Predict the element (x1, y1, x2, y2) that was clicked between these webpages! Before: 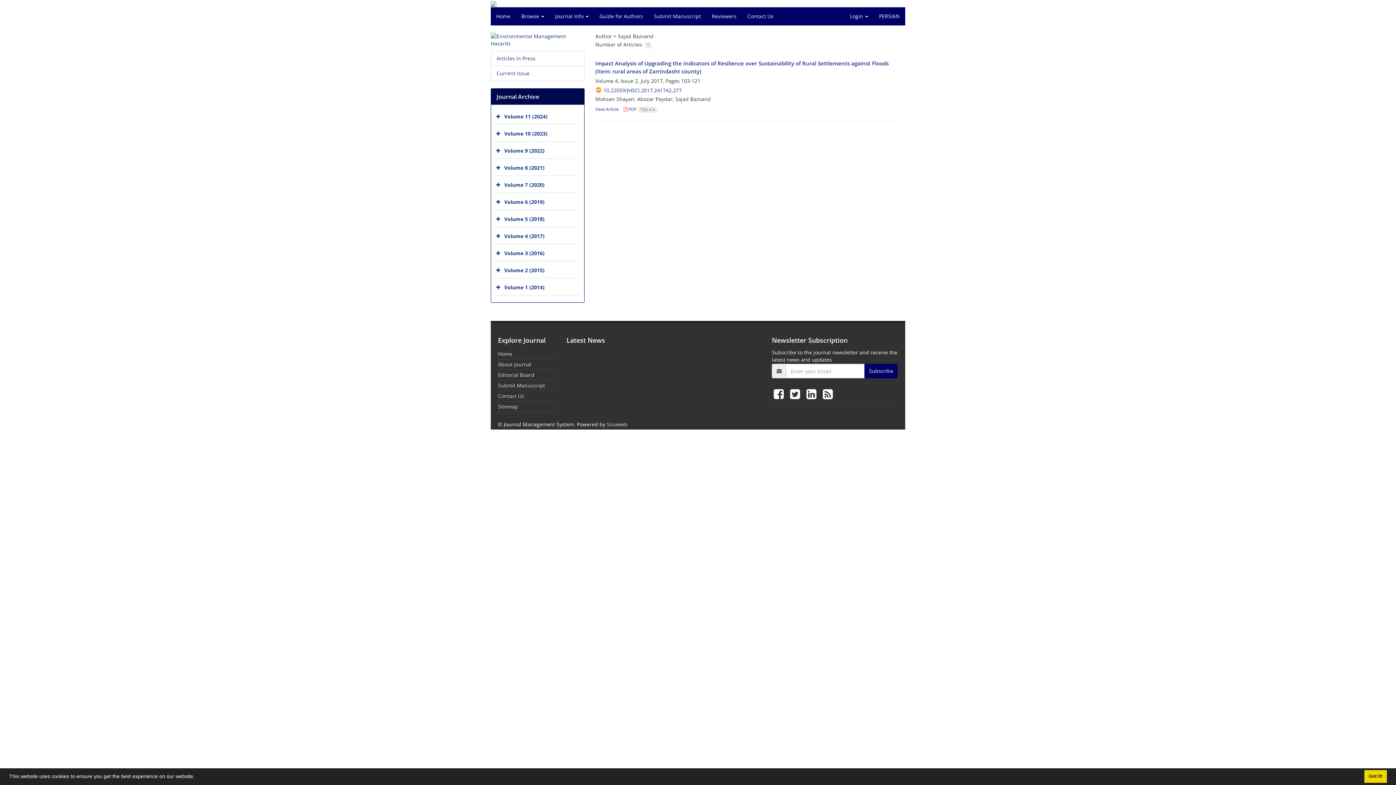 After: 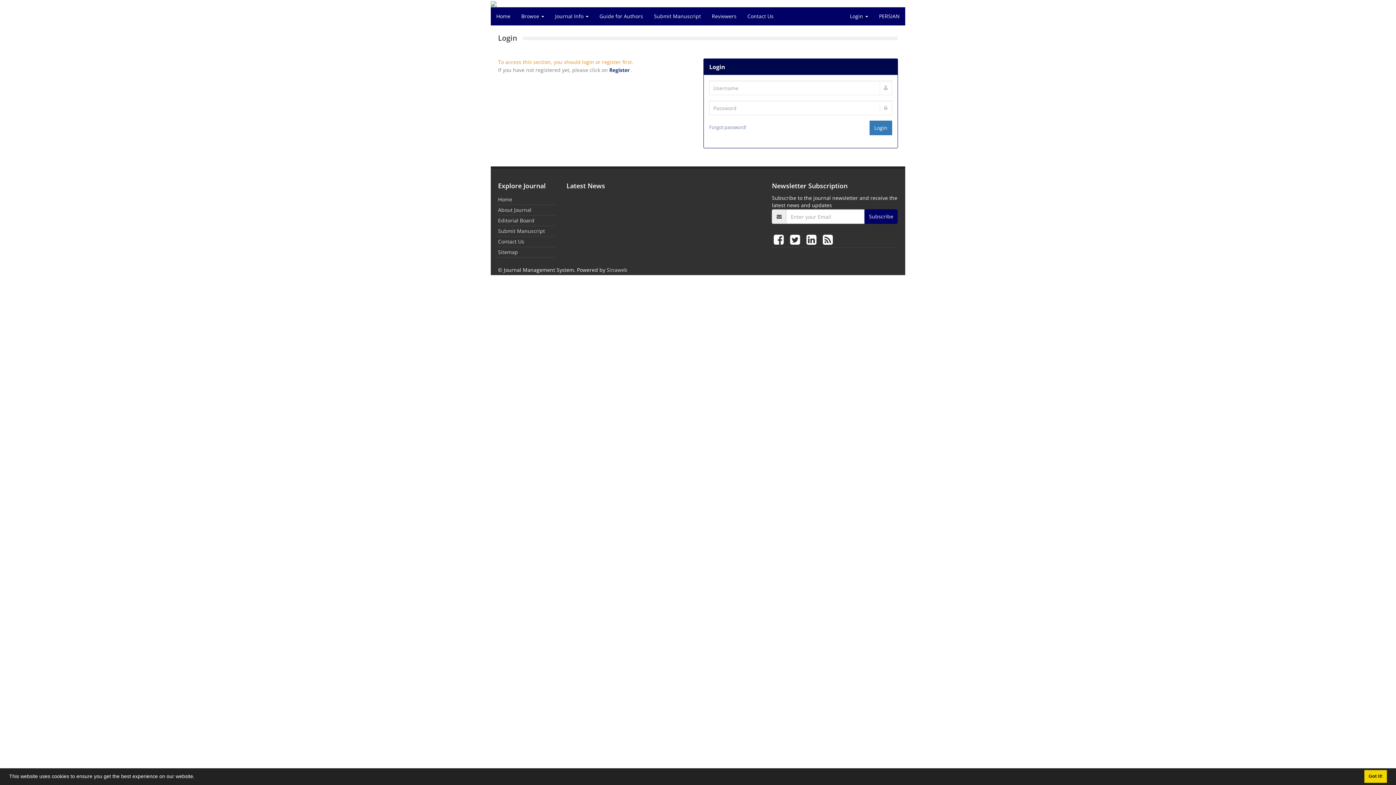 Action: bbox: (498, 382, 545, 389) label: Submit Manuscript